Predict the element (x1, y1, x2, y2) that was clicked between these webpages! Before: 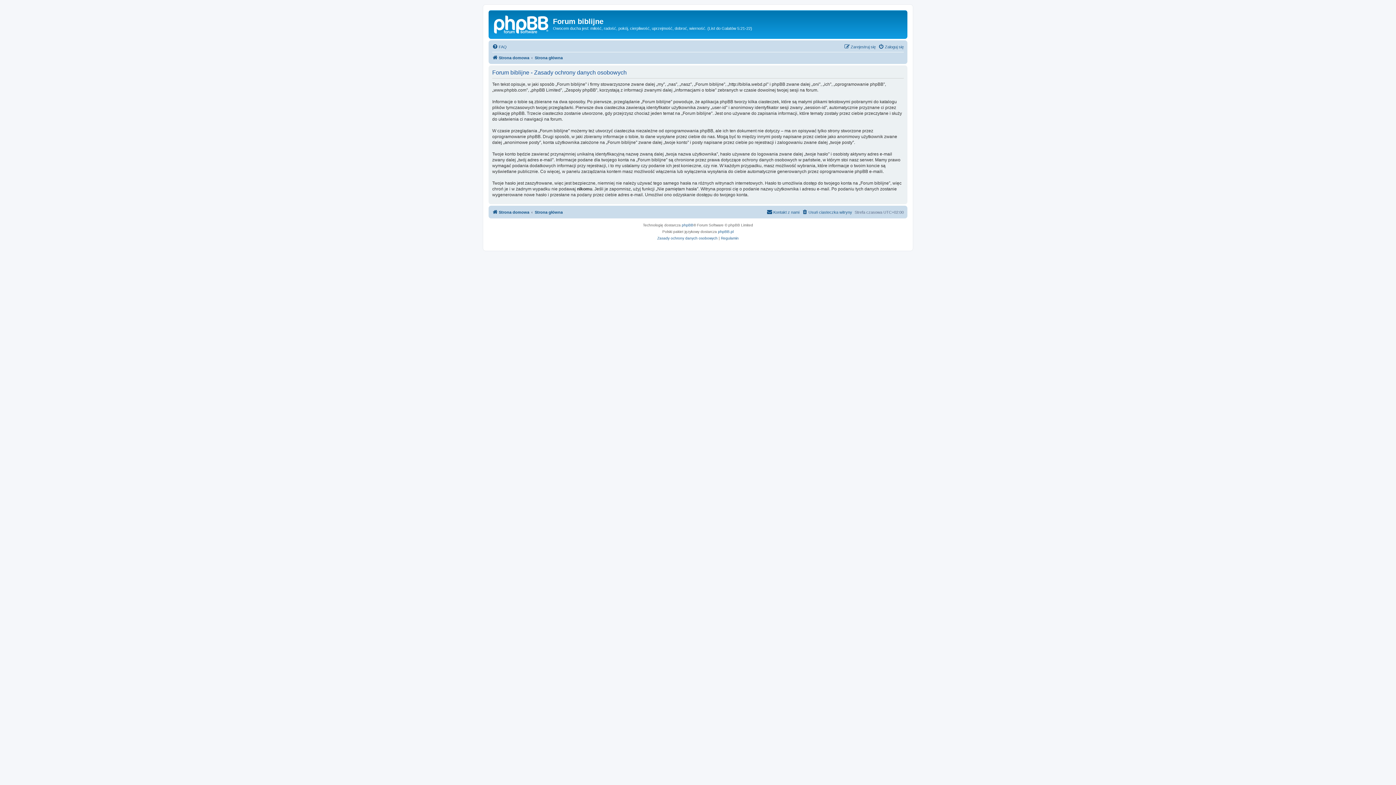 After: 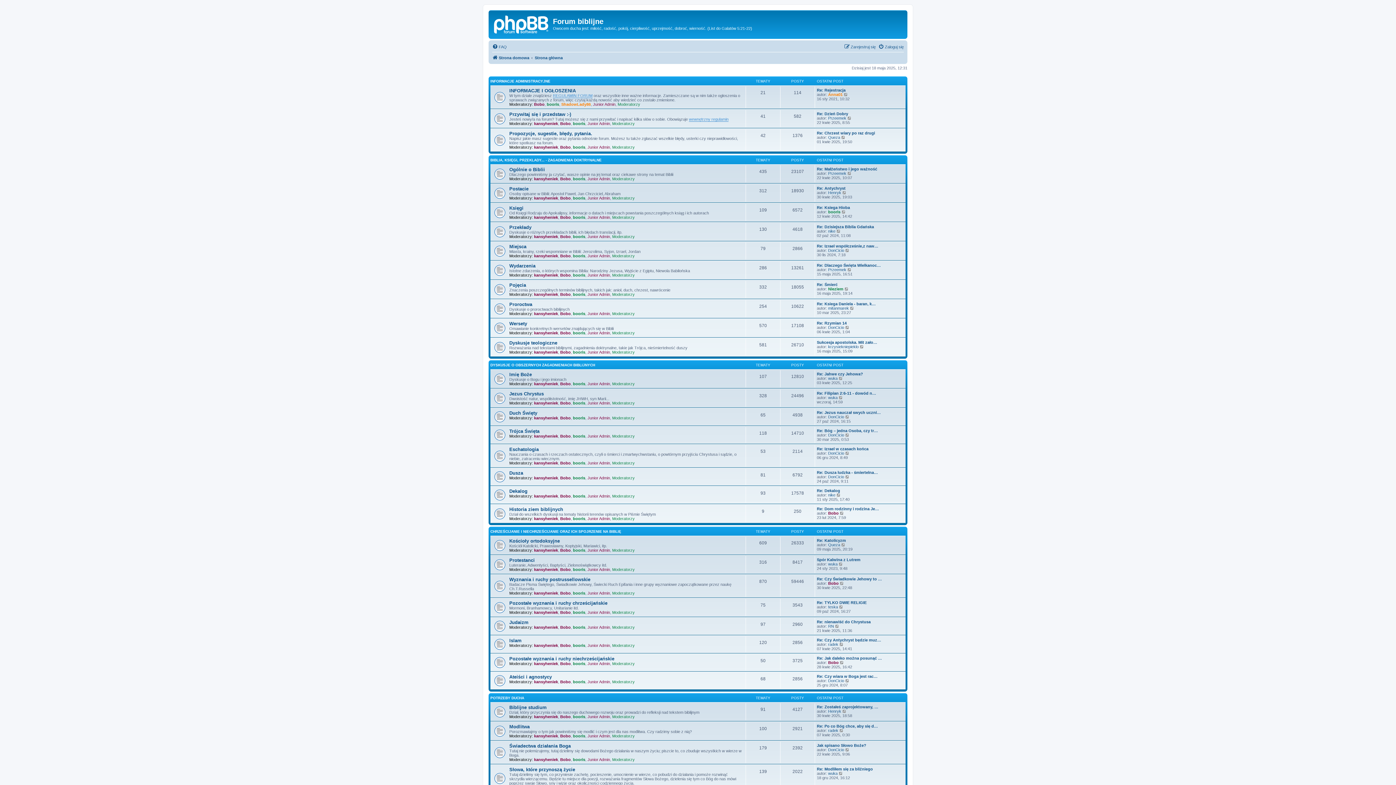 Action: bbox: (534, 207, 562, 216) label: Strona główna